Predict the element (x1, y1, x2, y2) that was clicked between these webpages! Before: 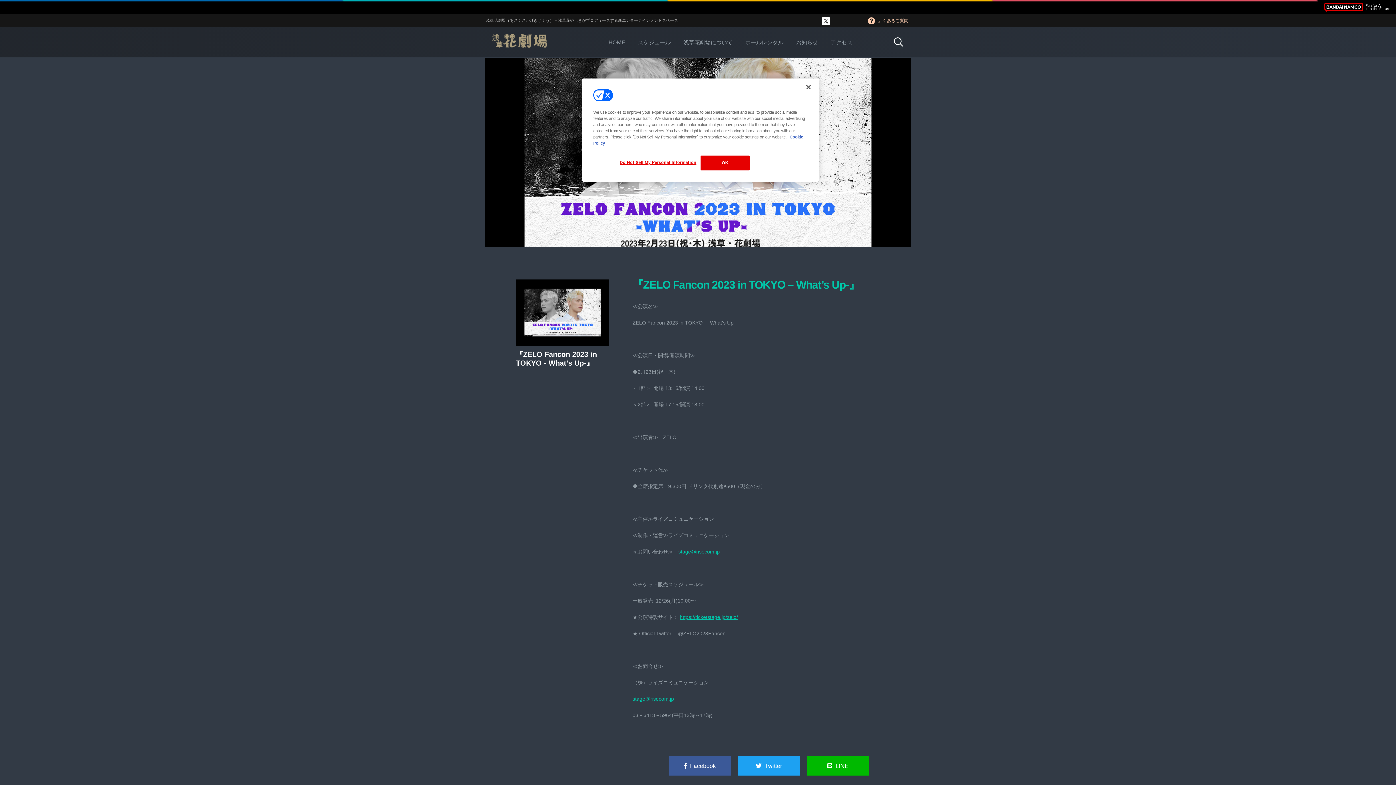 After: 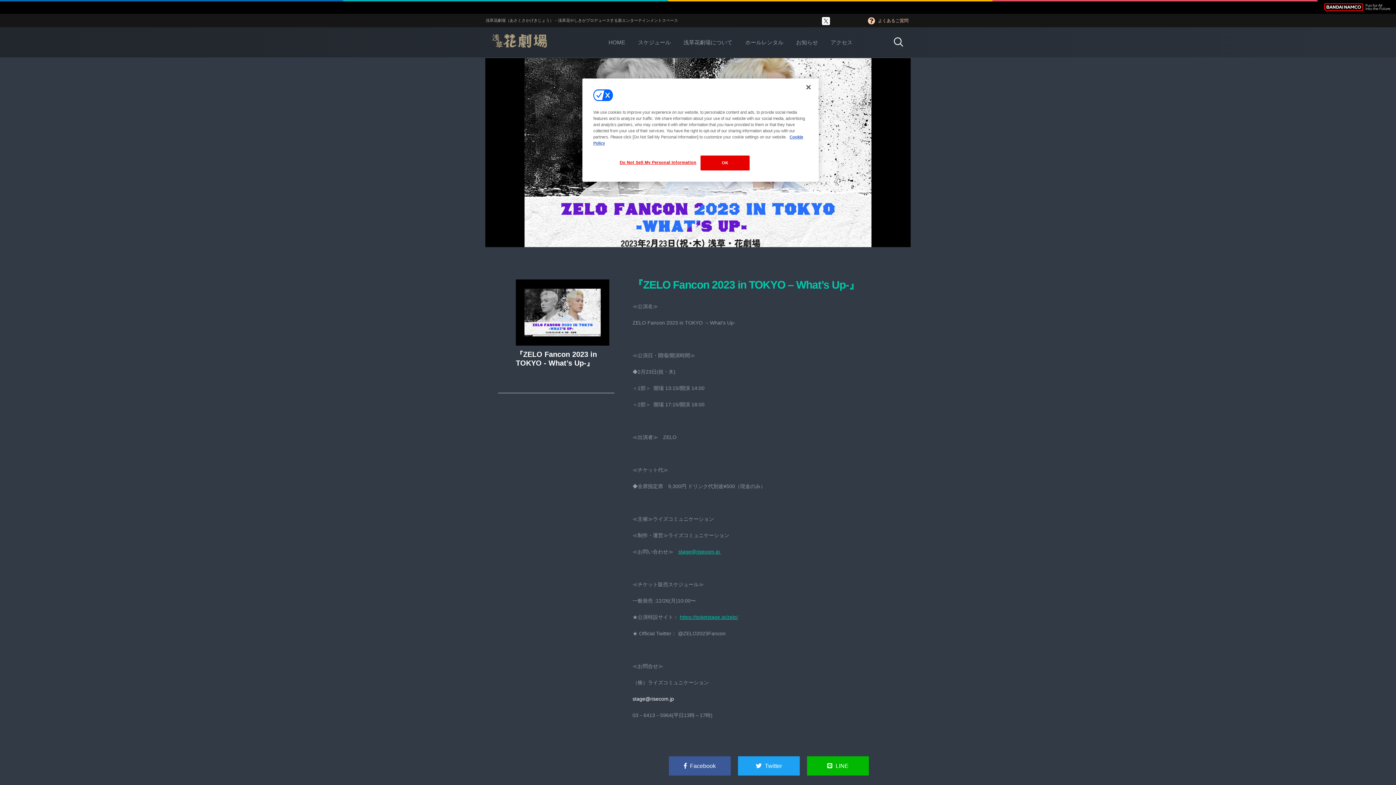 Action: label: stage@risecom.jp bbox: (632, 696, 674, 702)